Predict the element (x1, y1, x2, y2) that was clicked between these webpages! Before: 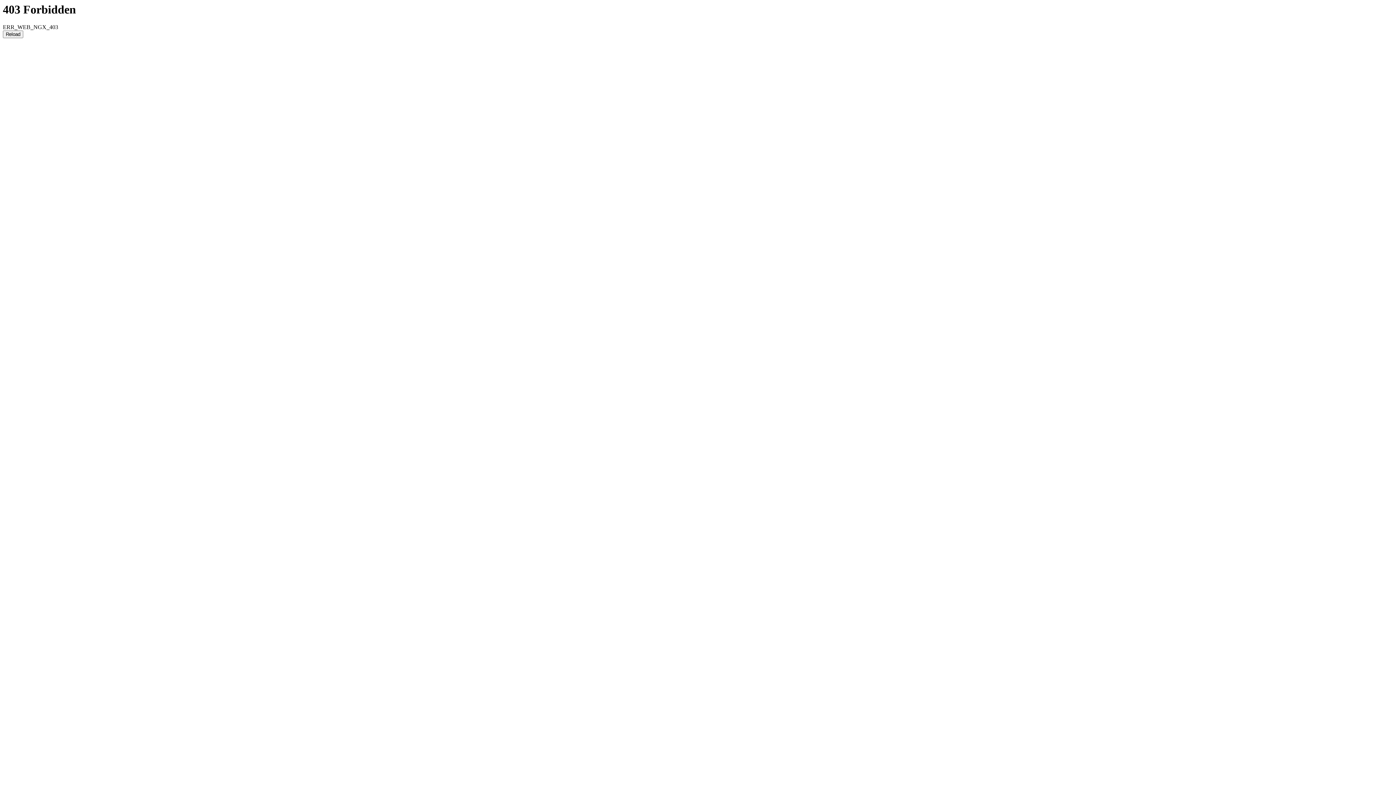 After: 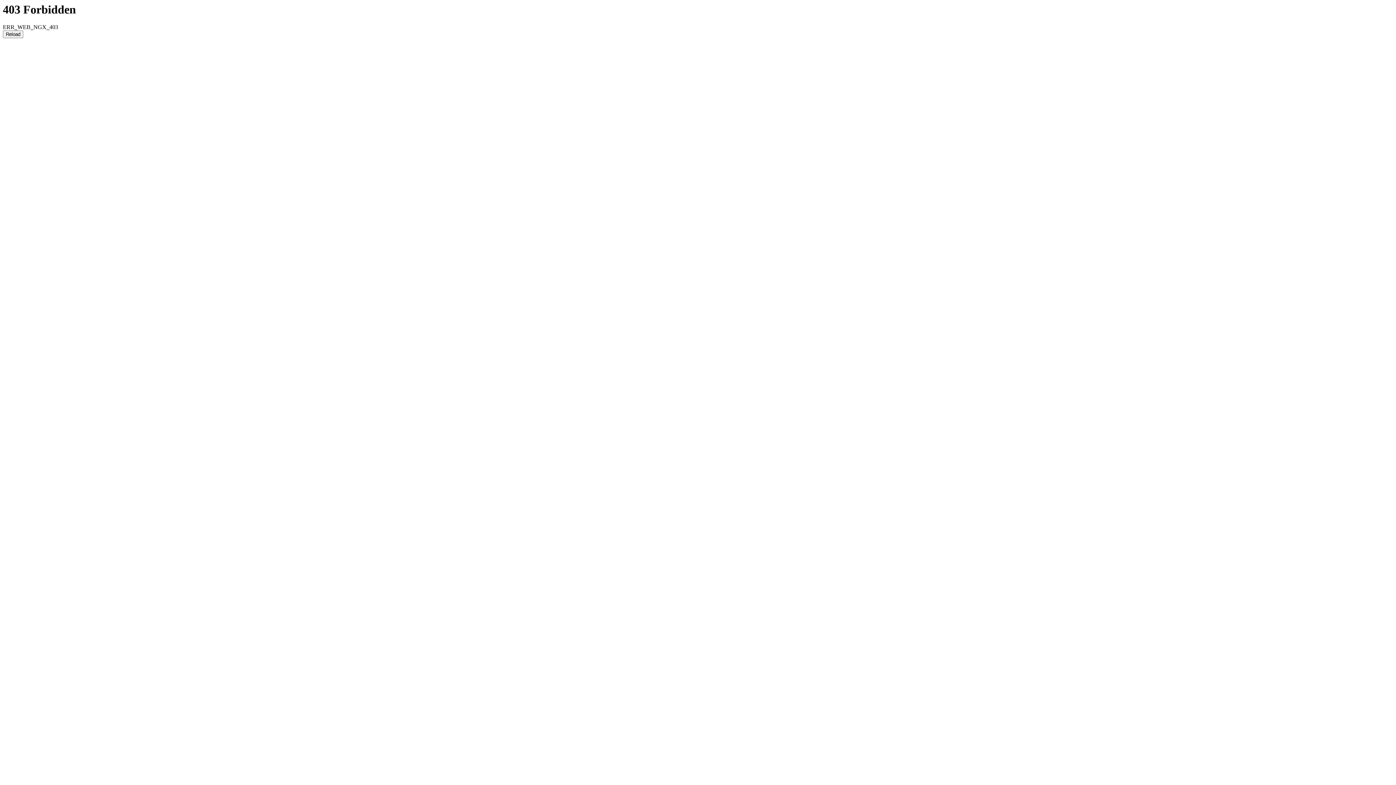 Action: bbox: (2, 30, 23, 38) label: Reload